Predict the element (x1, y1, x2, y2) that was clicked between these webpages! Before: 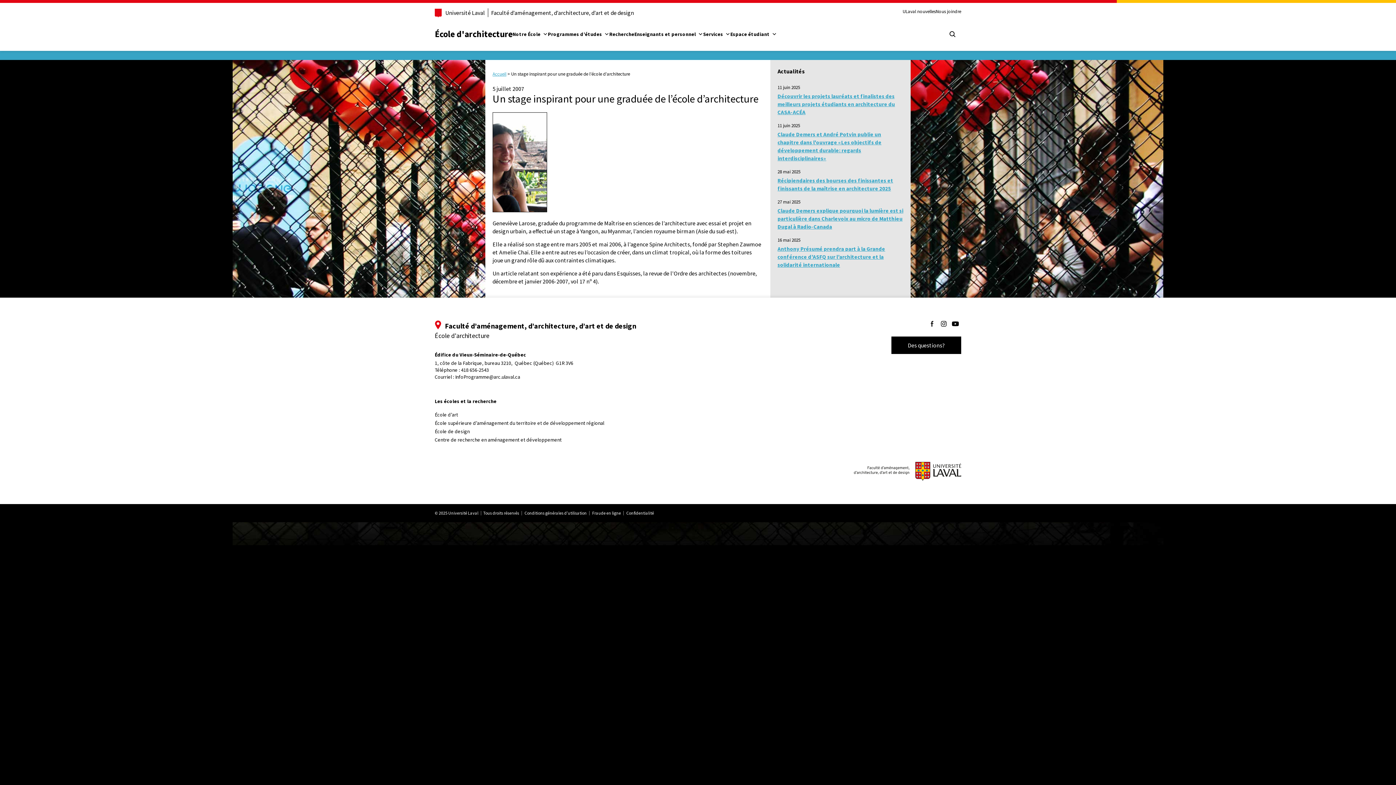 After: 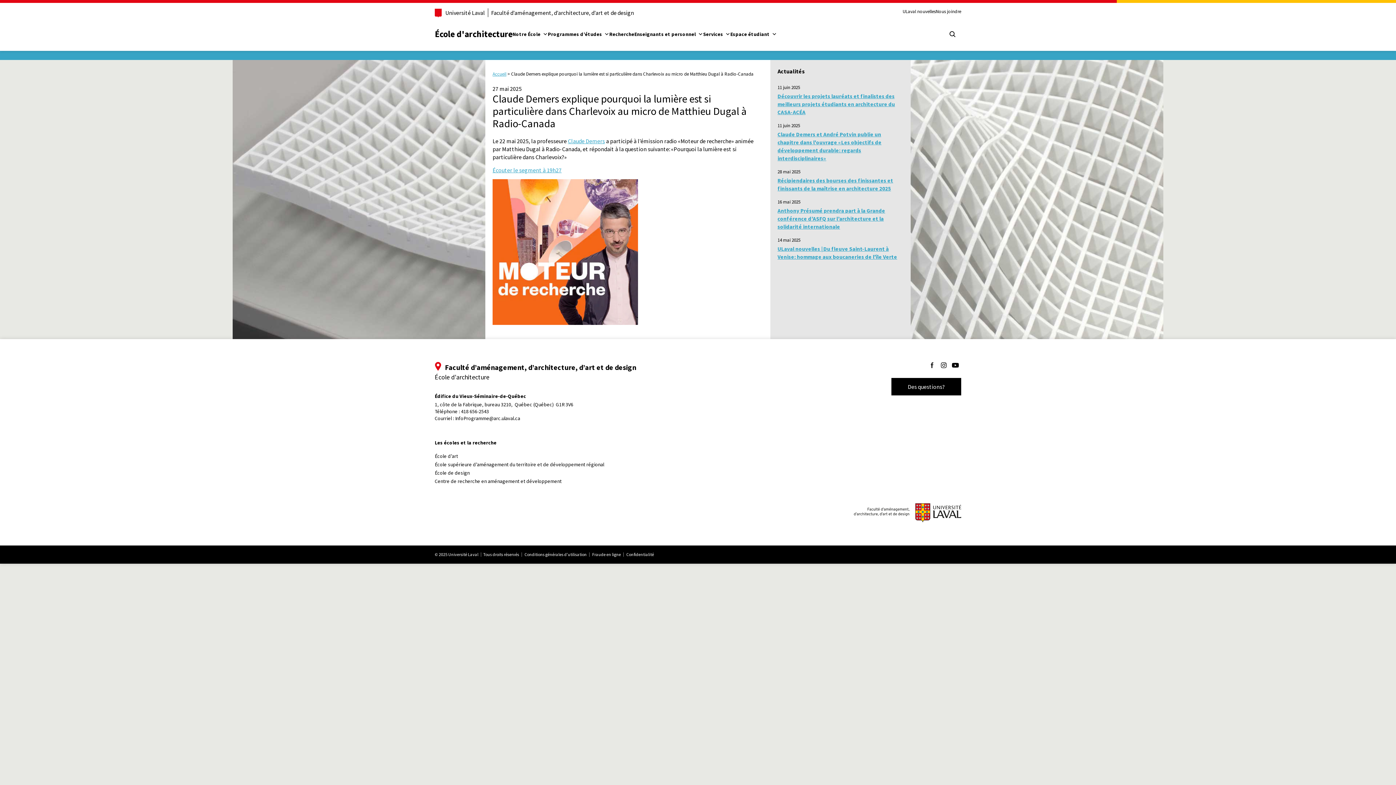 Action: label: Claude Demers explique pourquoi la lumière est si particulière dans Charlevoix au micro de Matthieu Dugal à Radio-Canada bbox: (777, 207, 903, 230)